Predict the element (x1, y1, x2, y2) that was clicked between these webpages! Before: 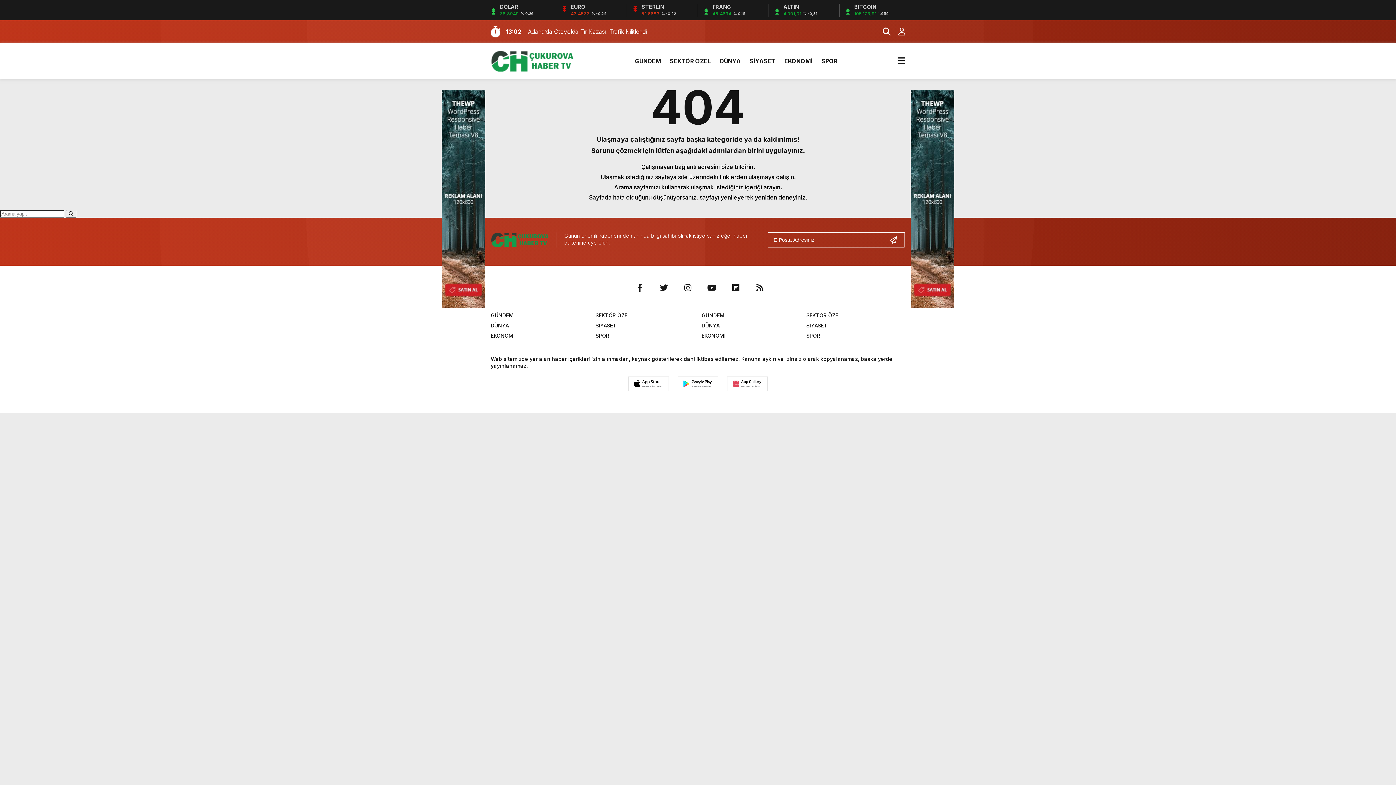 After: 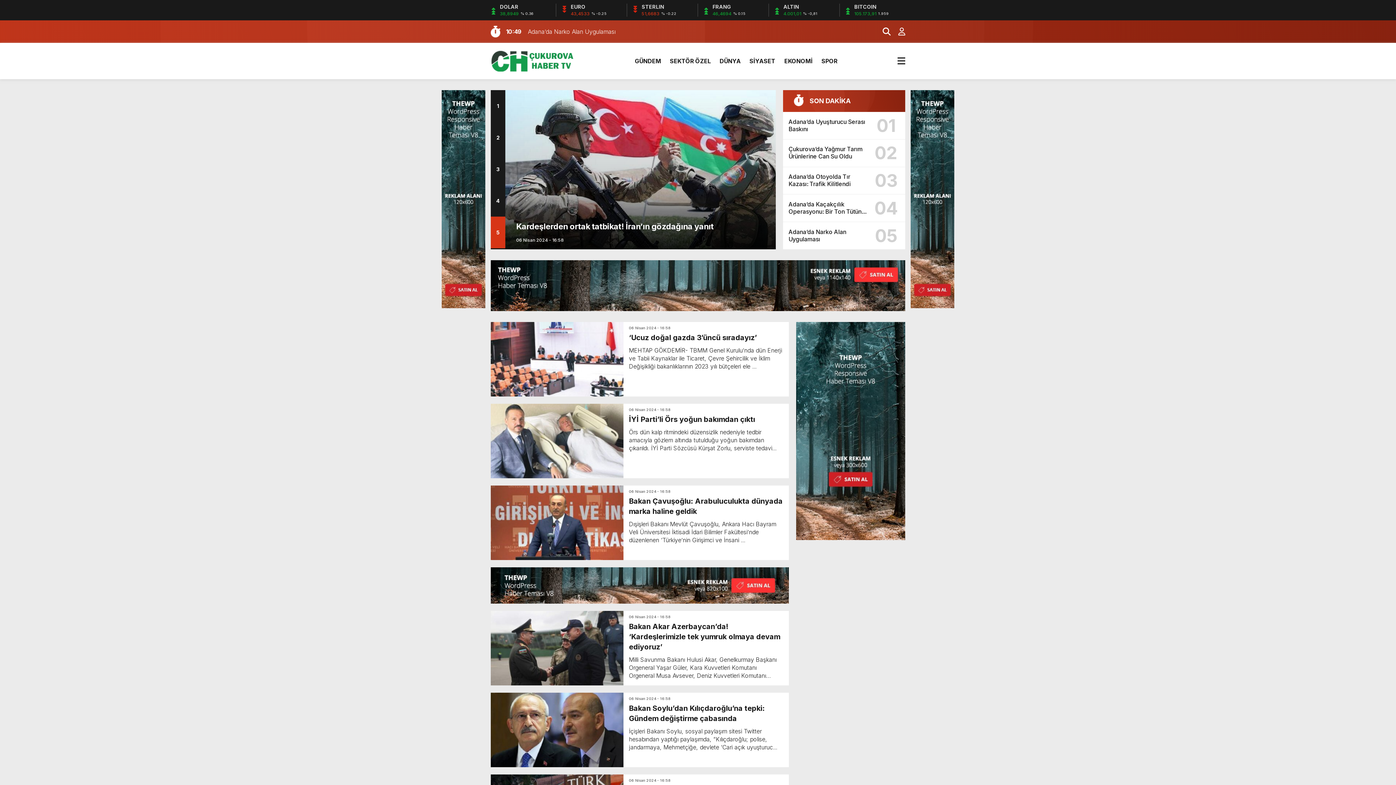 Action: label: SİYASET bbox: (749, 50, 775, 72)